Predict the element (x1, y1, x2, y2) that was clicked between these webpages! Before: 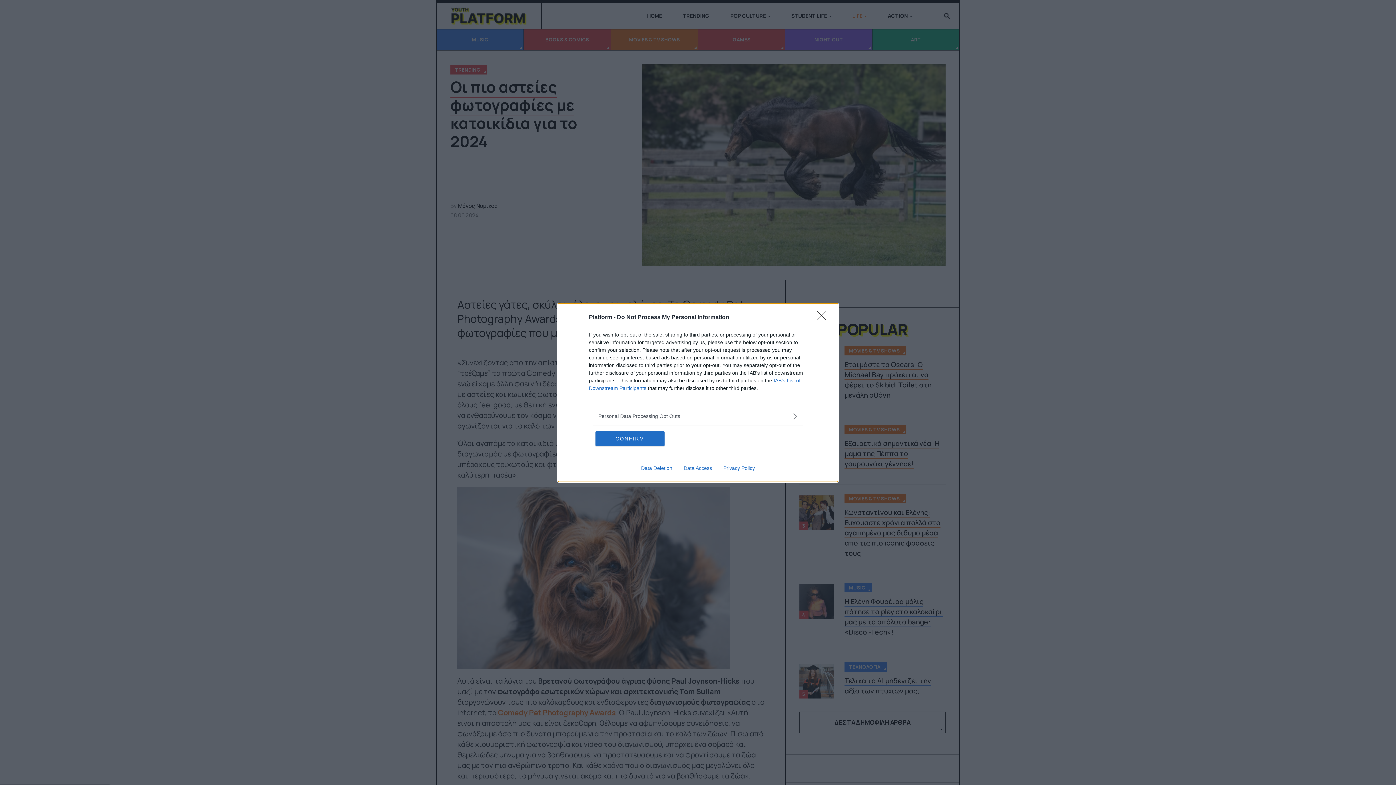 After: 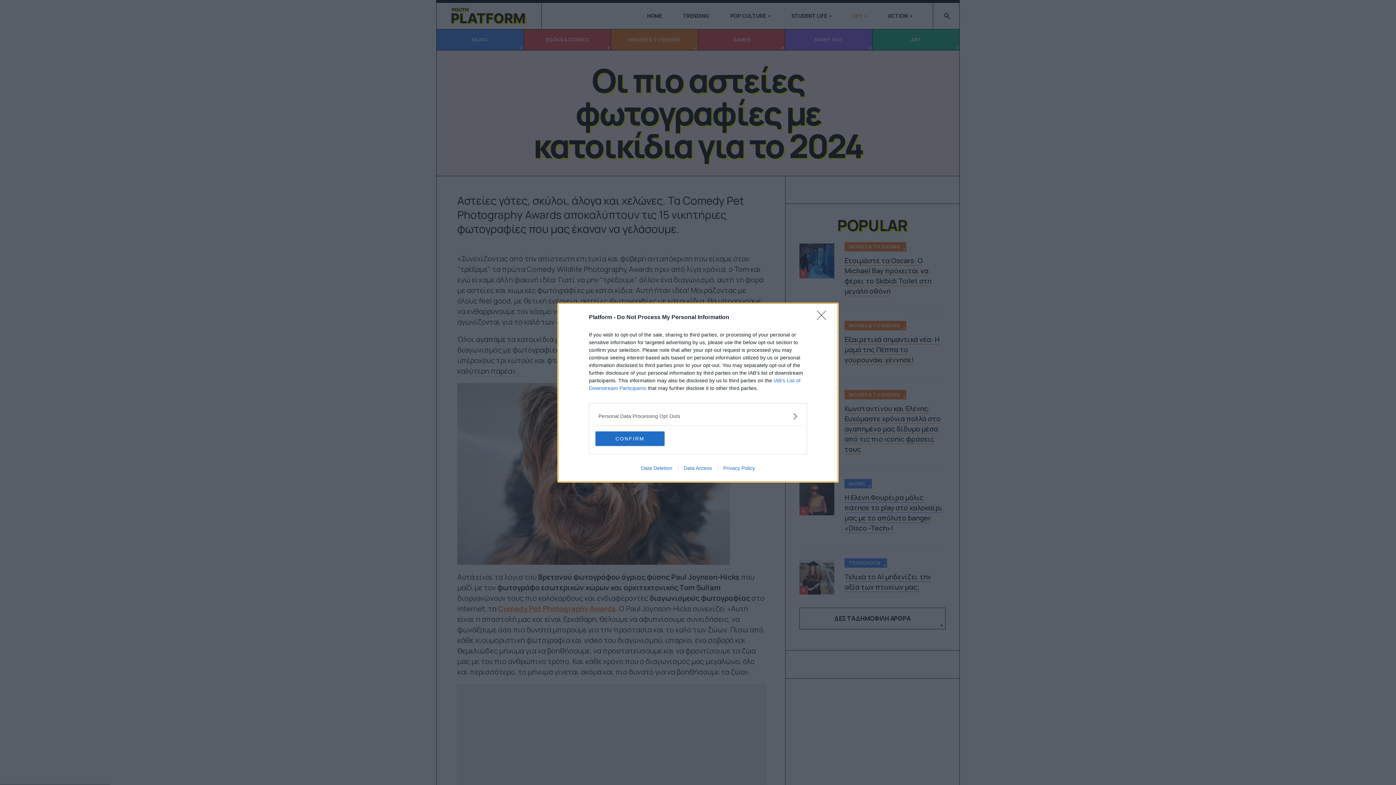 Action: bbox: (635, 465, 678, 471) label: Data Deletion